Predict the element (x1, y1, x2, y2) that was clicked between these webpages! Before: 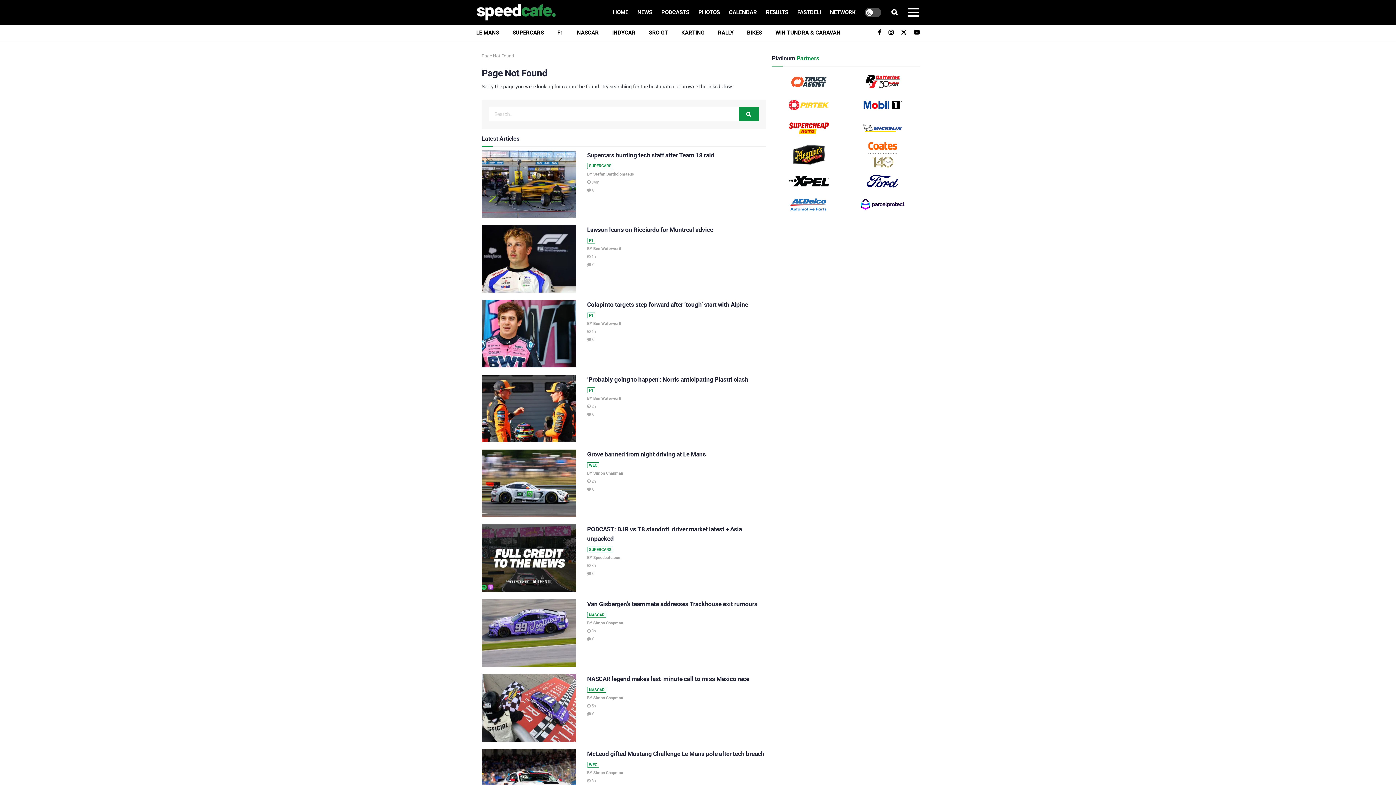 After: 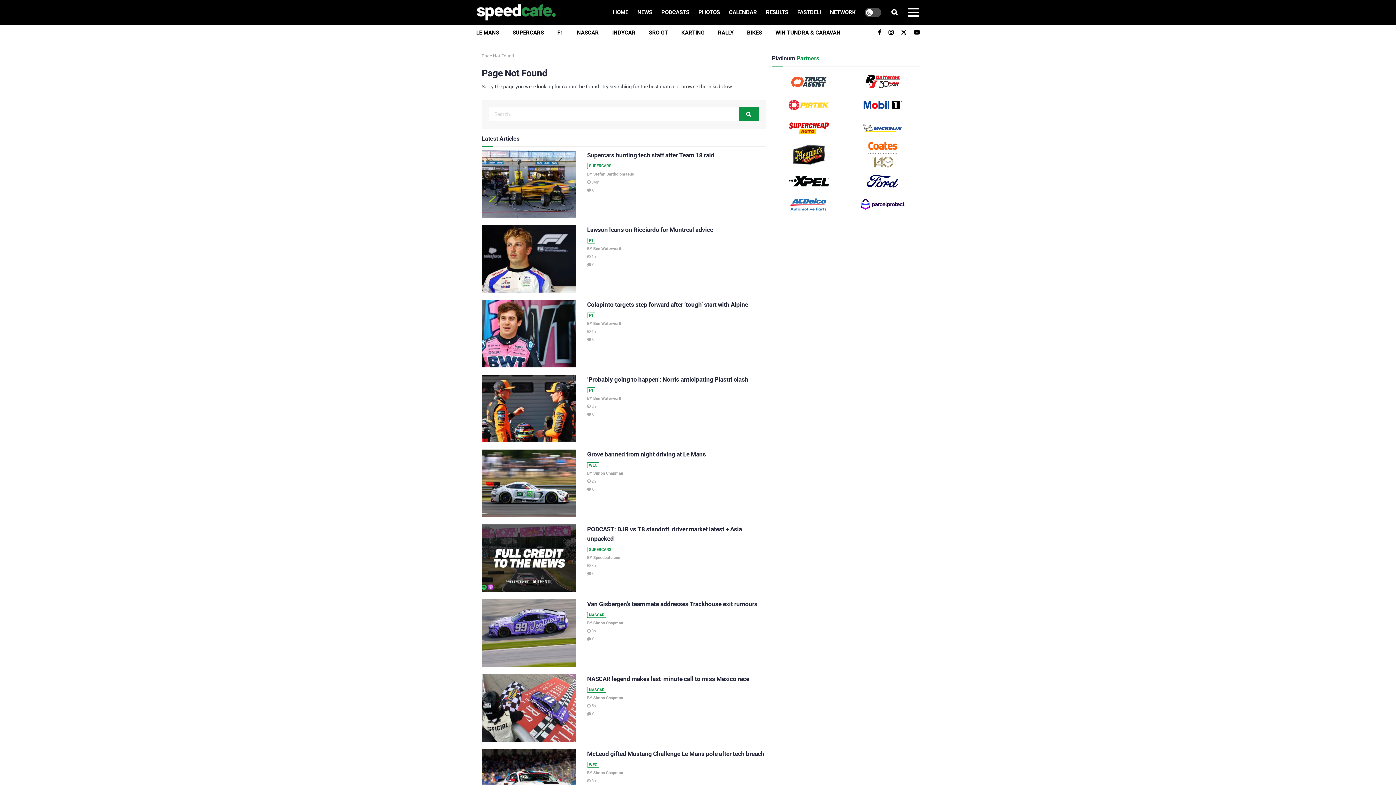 Action: bbox: (772, 192, 846, 216)